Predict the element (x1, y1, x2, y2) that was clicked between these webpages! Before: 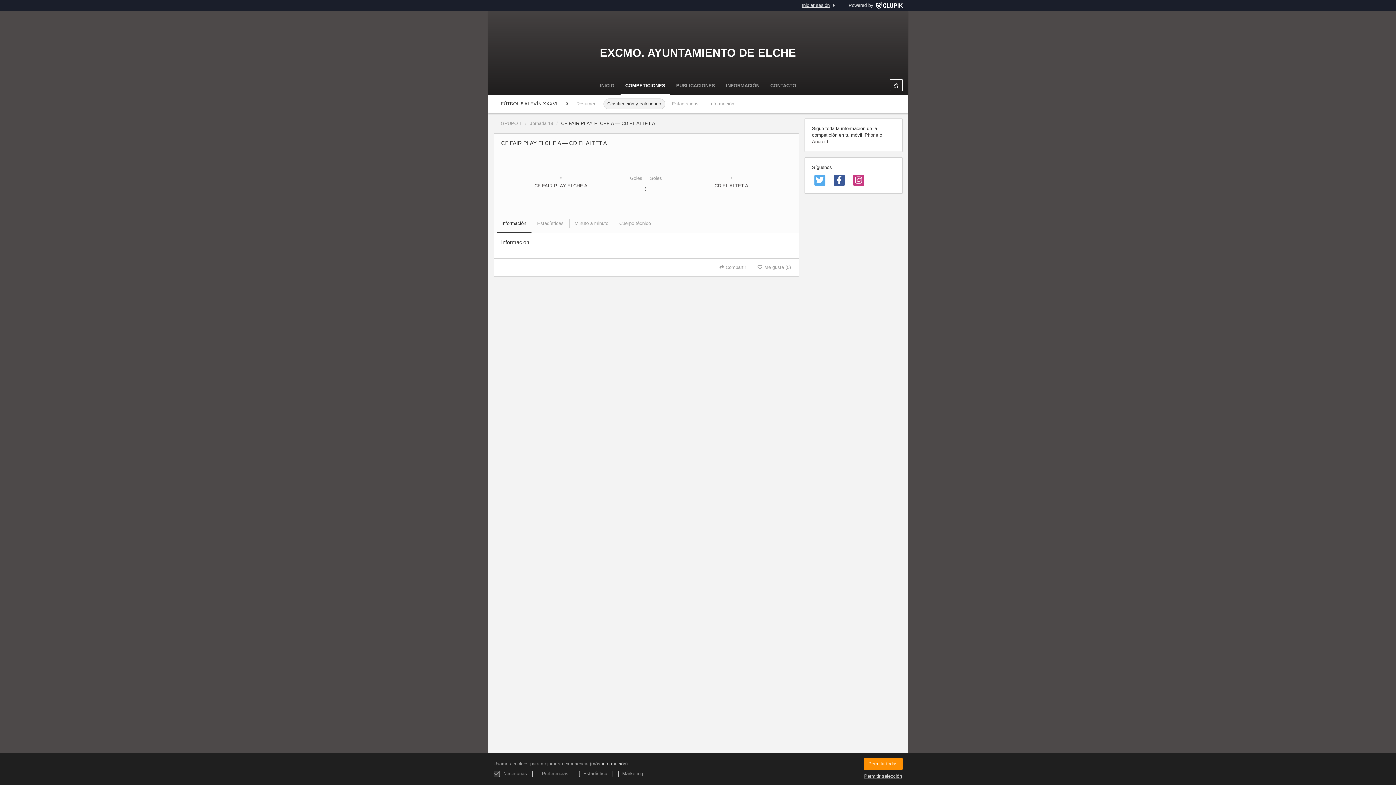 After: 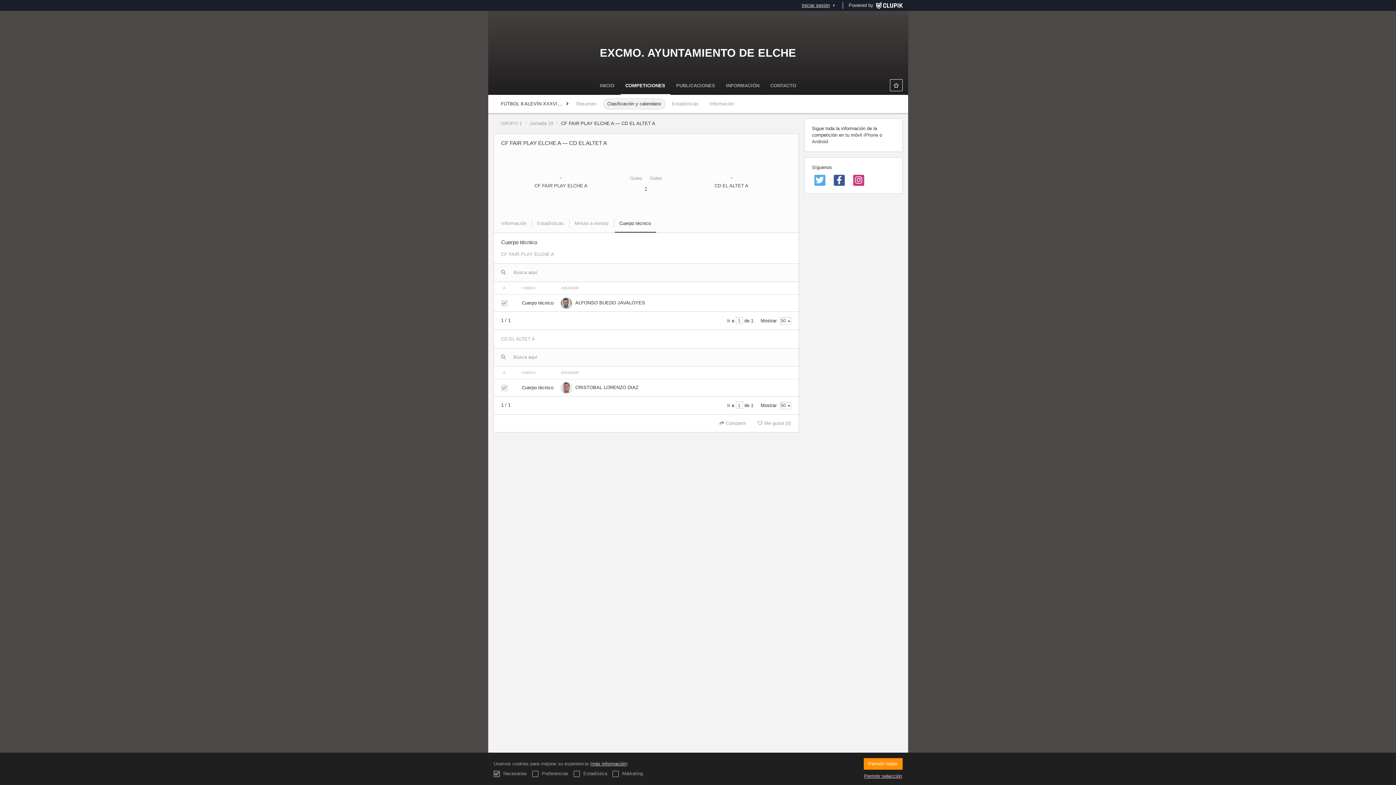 Action: label: Cuerpo técnico bbox: (615, 218, 655, 229)